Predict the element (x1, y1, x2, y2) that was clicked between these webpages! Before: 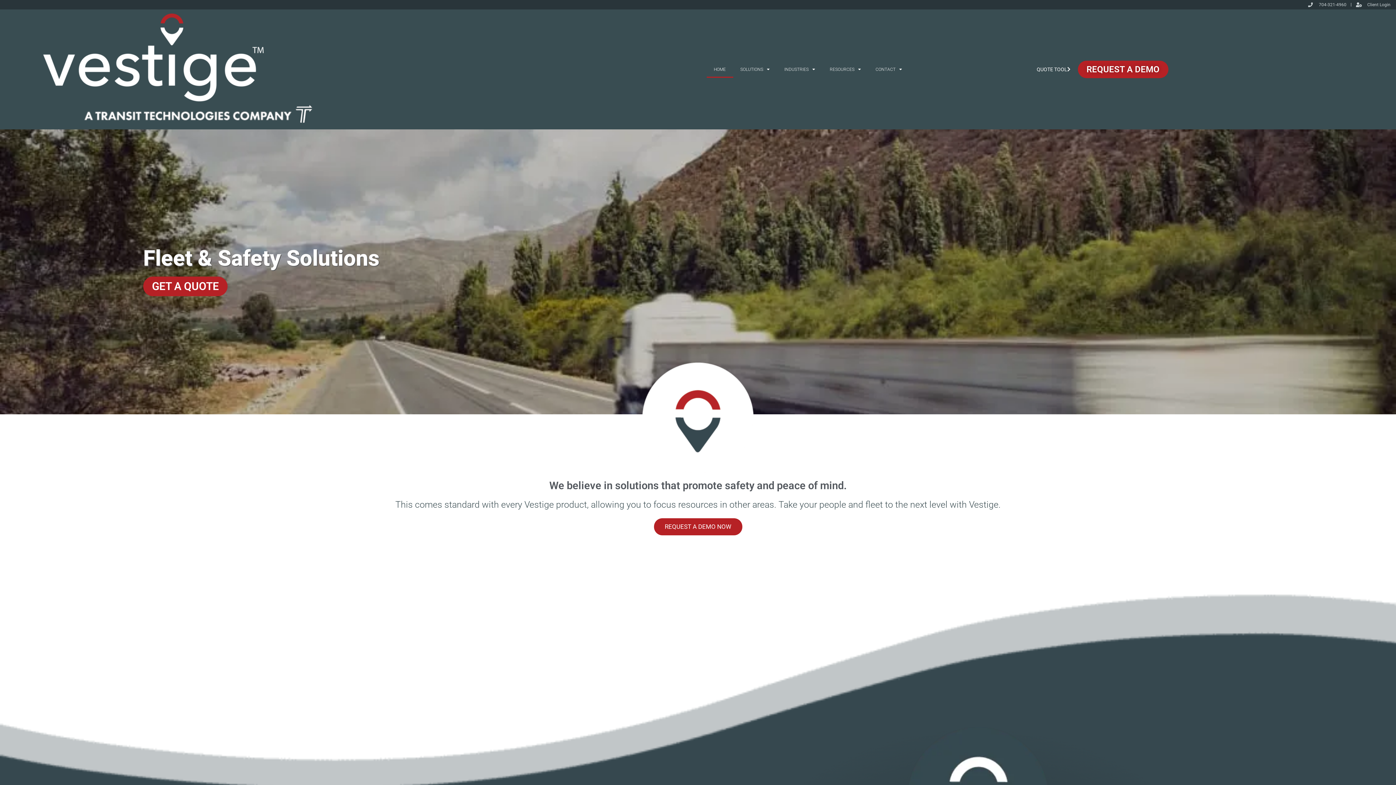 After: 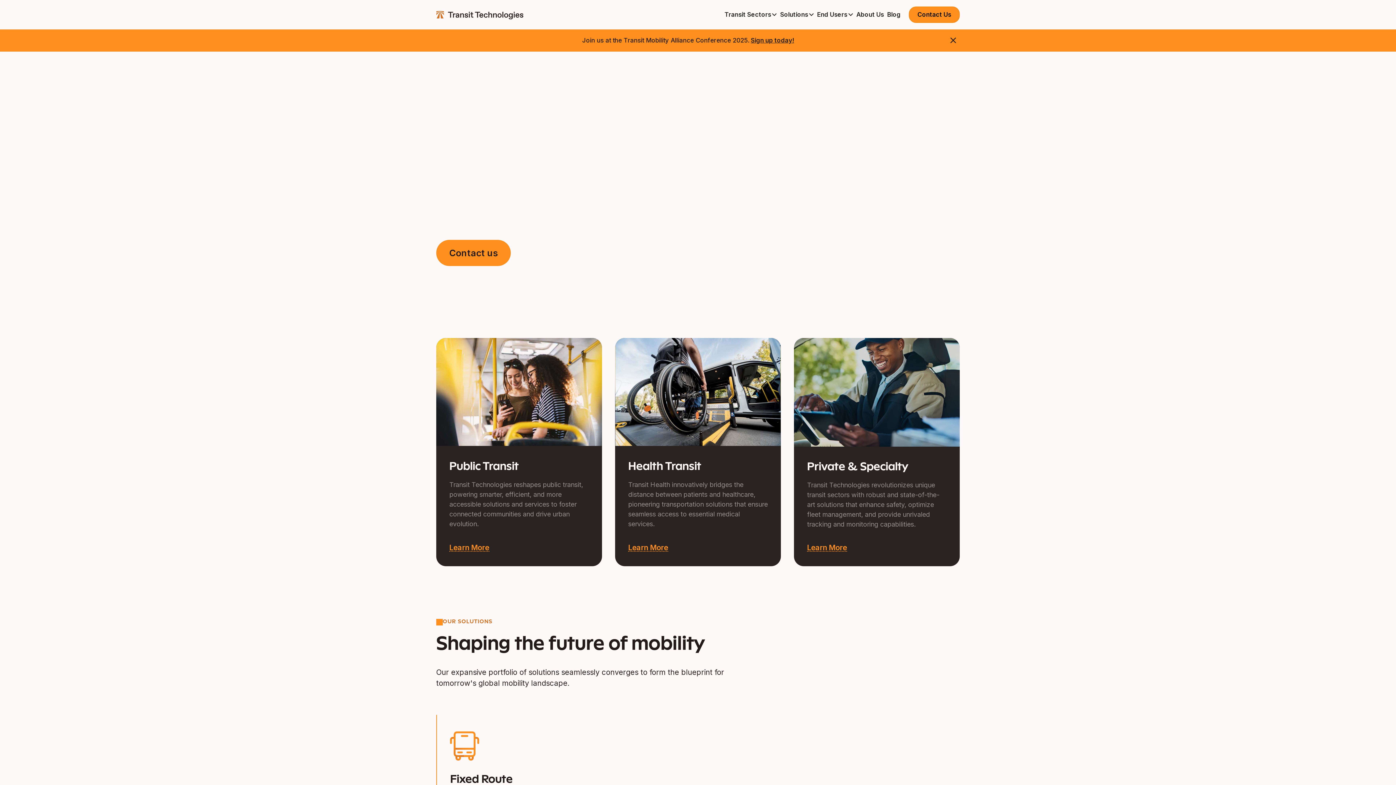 Action: bbox: (3, 102, 317, 125)